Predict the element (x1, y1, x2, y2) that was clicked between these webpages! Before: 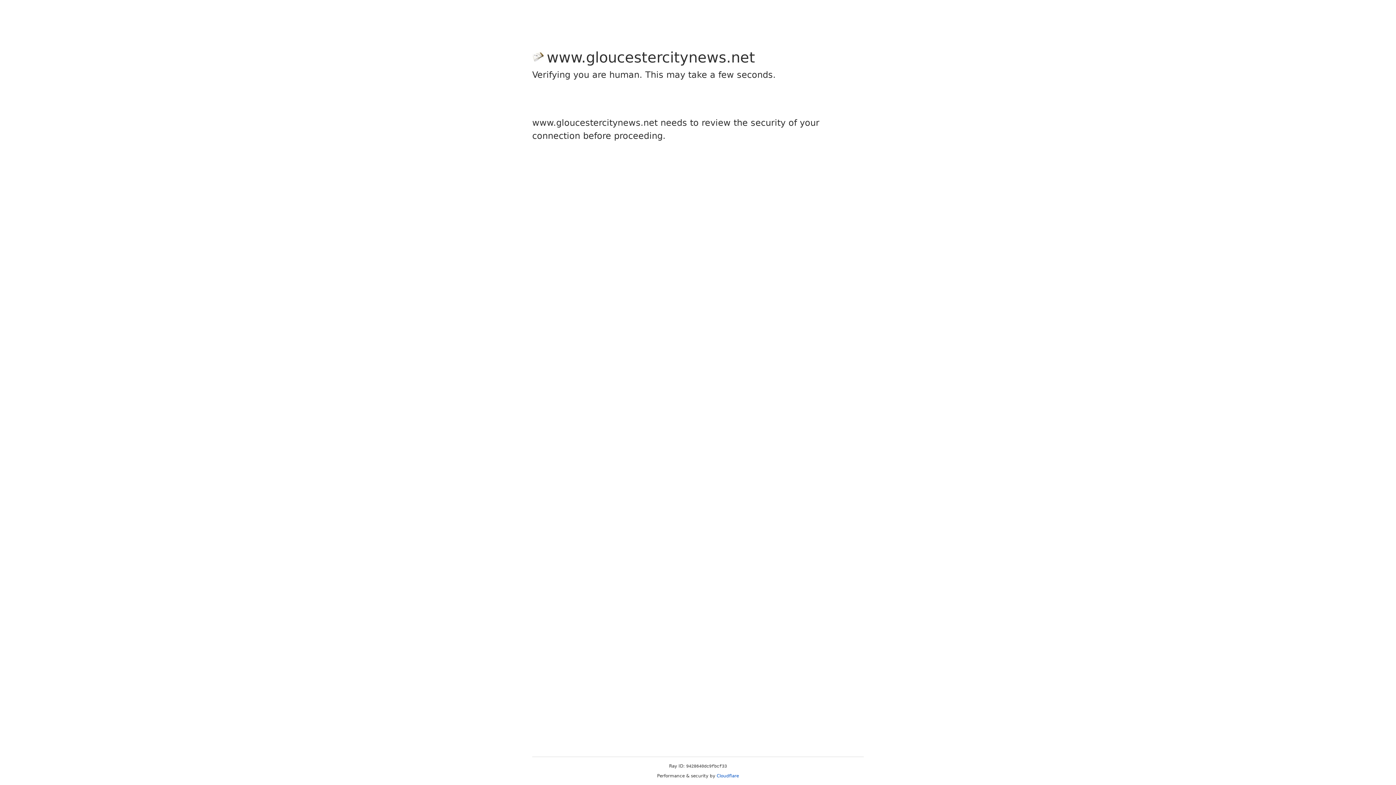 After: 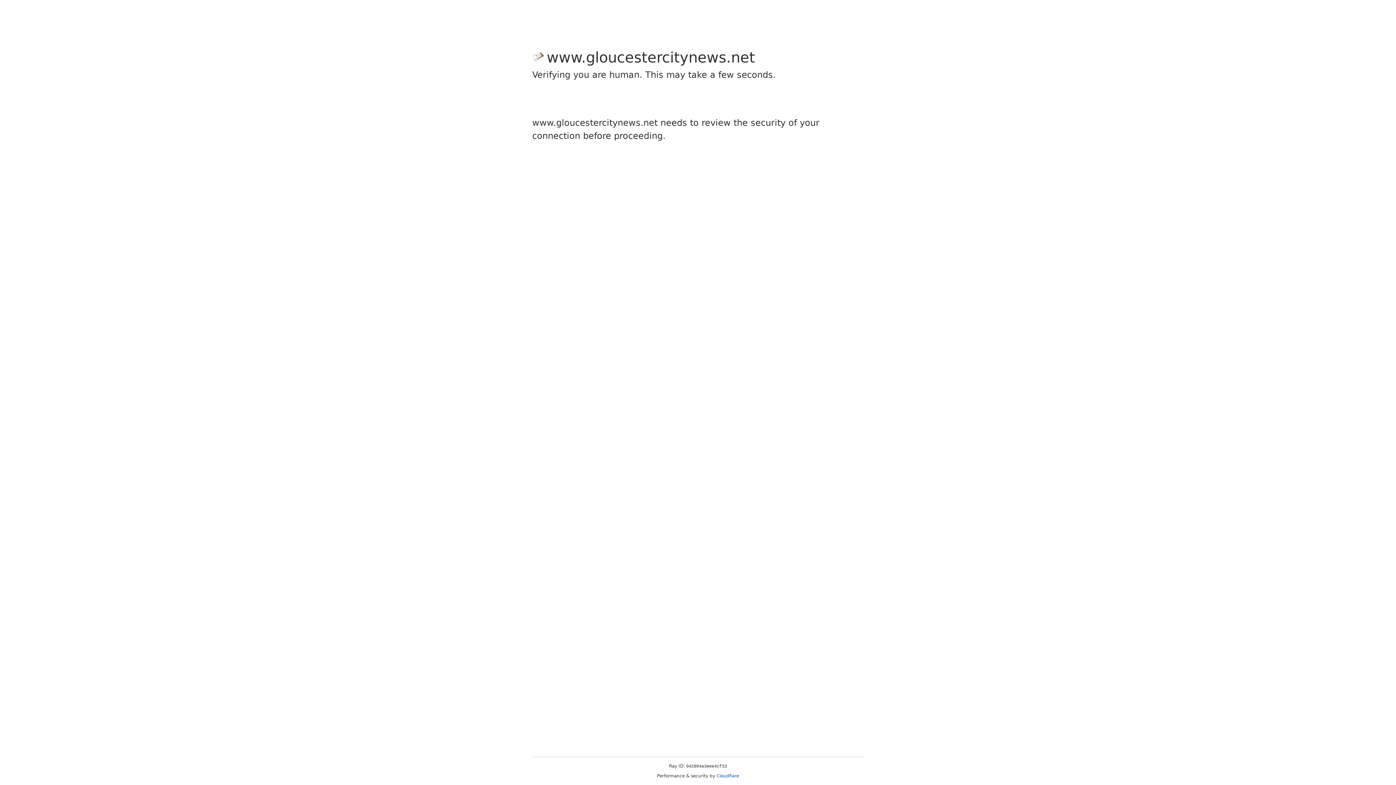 Action: label: Cloudflare bbox: (716, 773, 739, 778)